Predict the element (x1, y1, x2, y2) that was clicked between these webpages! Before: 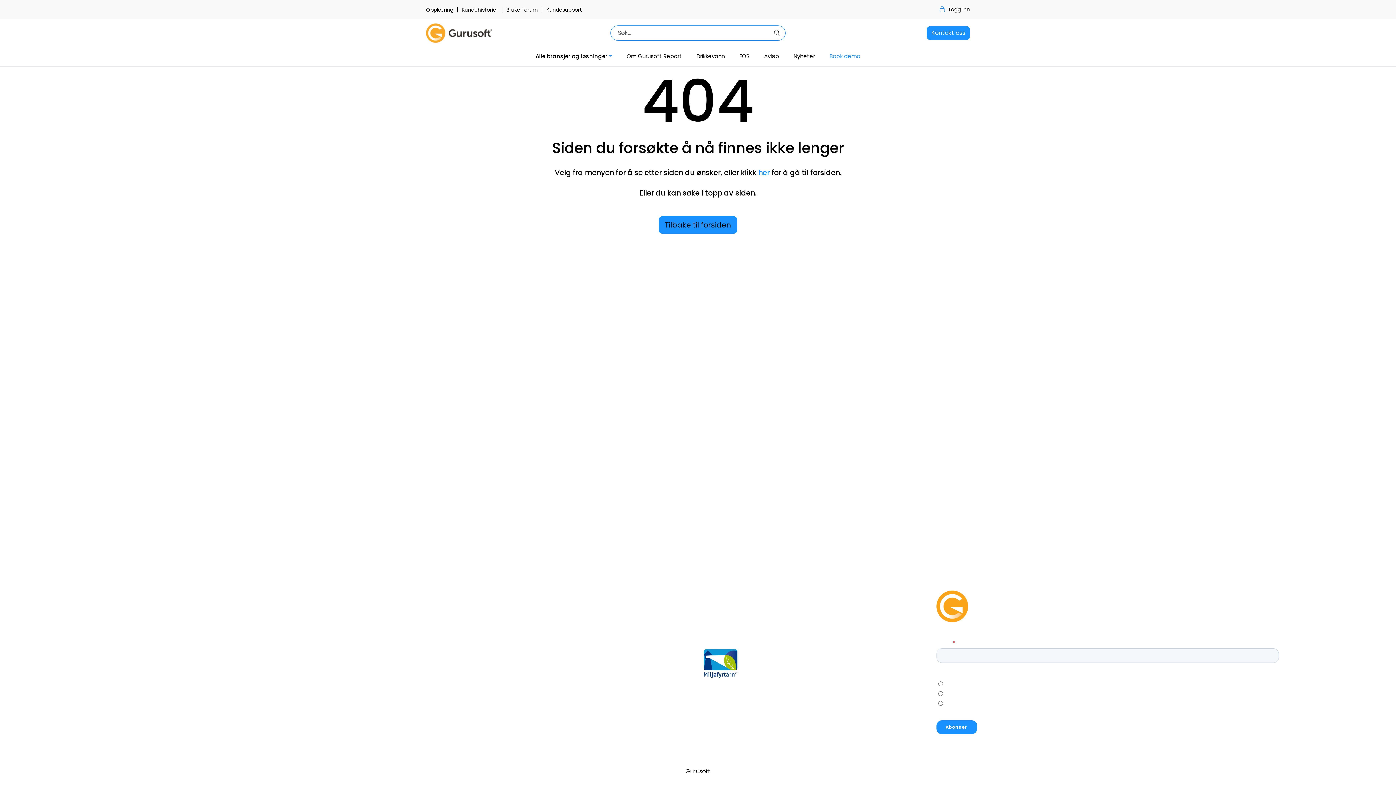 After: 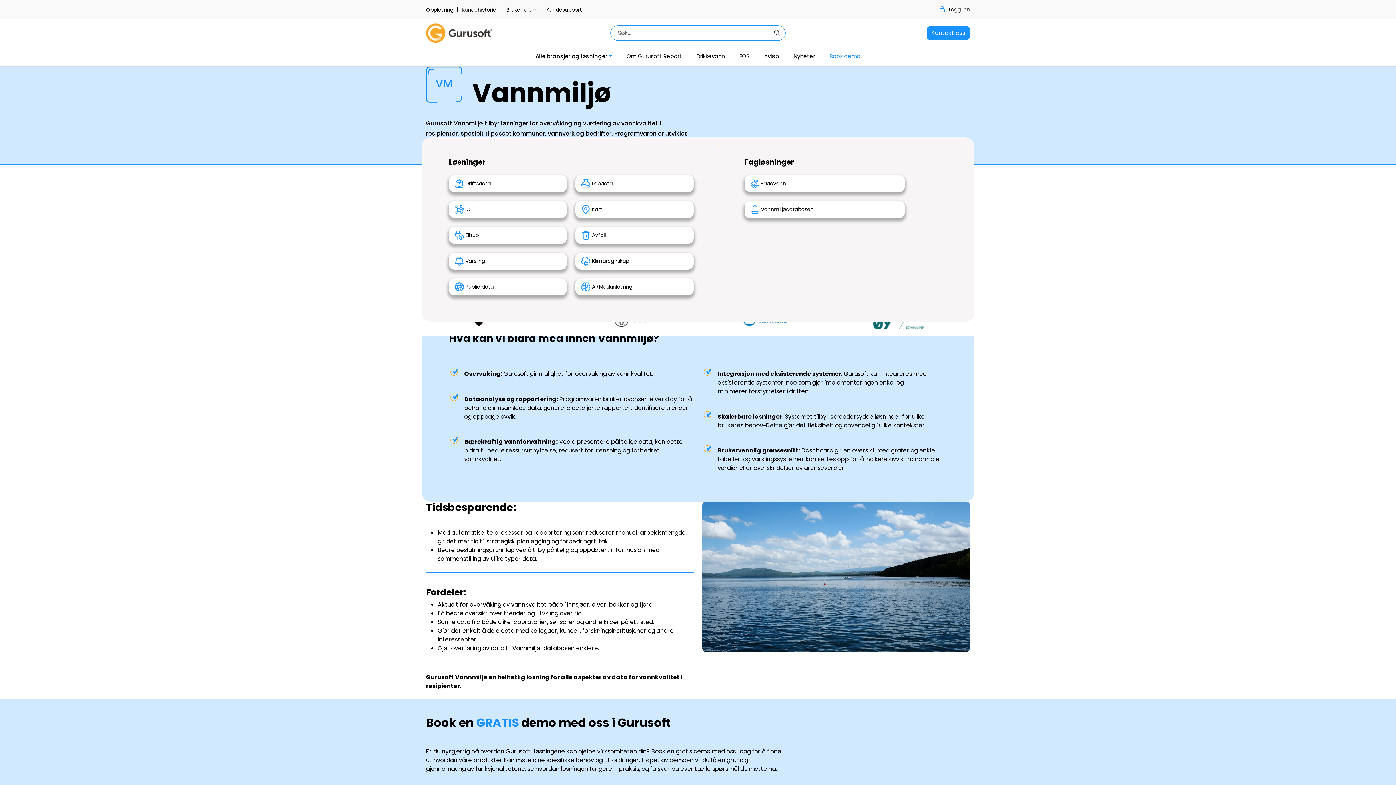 Action: bbox: (234, 607, 262, 615) label: Vannmiljø